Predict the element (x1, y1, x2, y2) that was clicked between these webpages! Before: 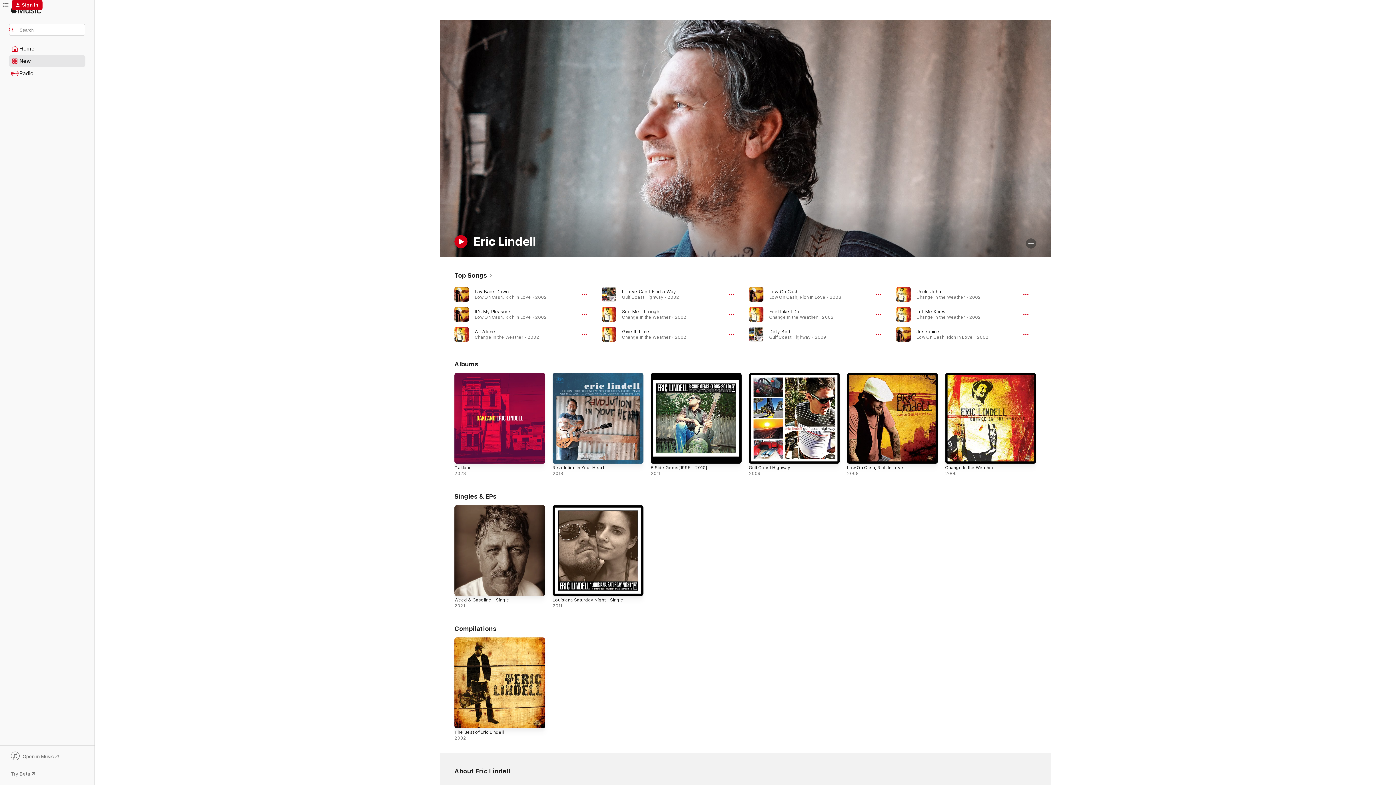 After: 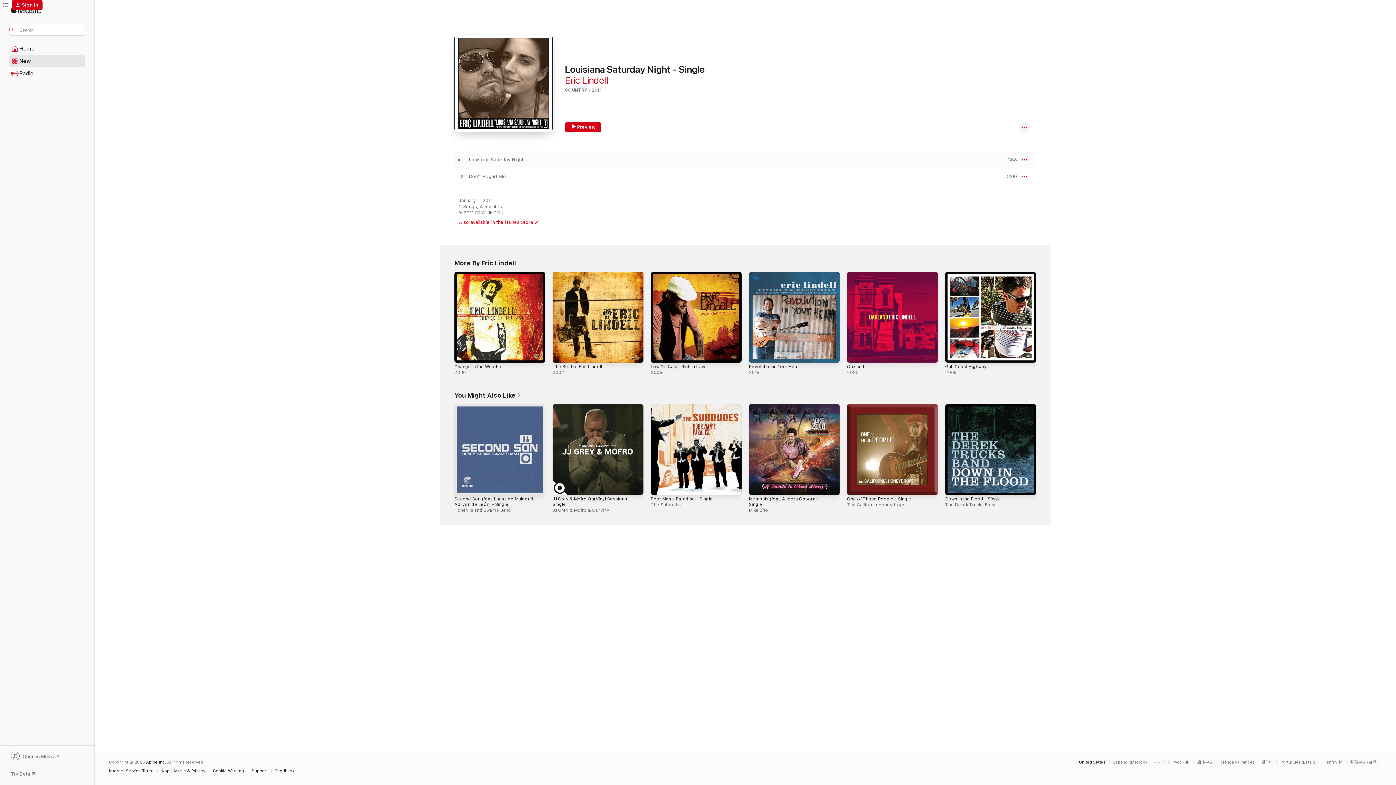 Action: label: Louisiana Saturday Night - Single, 2011 bbox: (552, 505, 643, 596)